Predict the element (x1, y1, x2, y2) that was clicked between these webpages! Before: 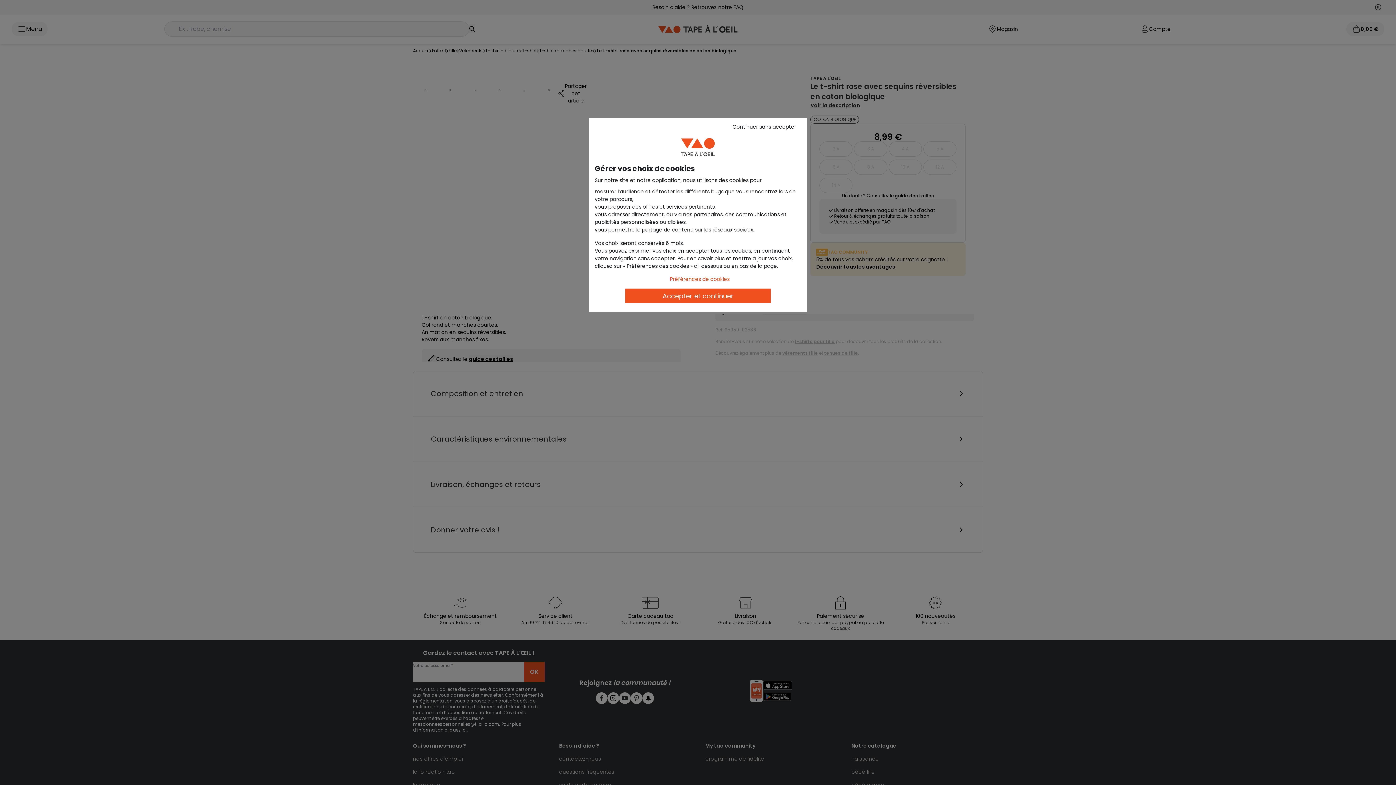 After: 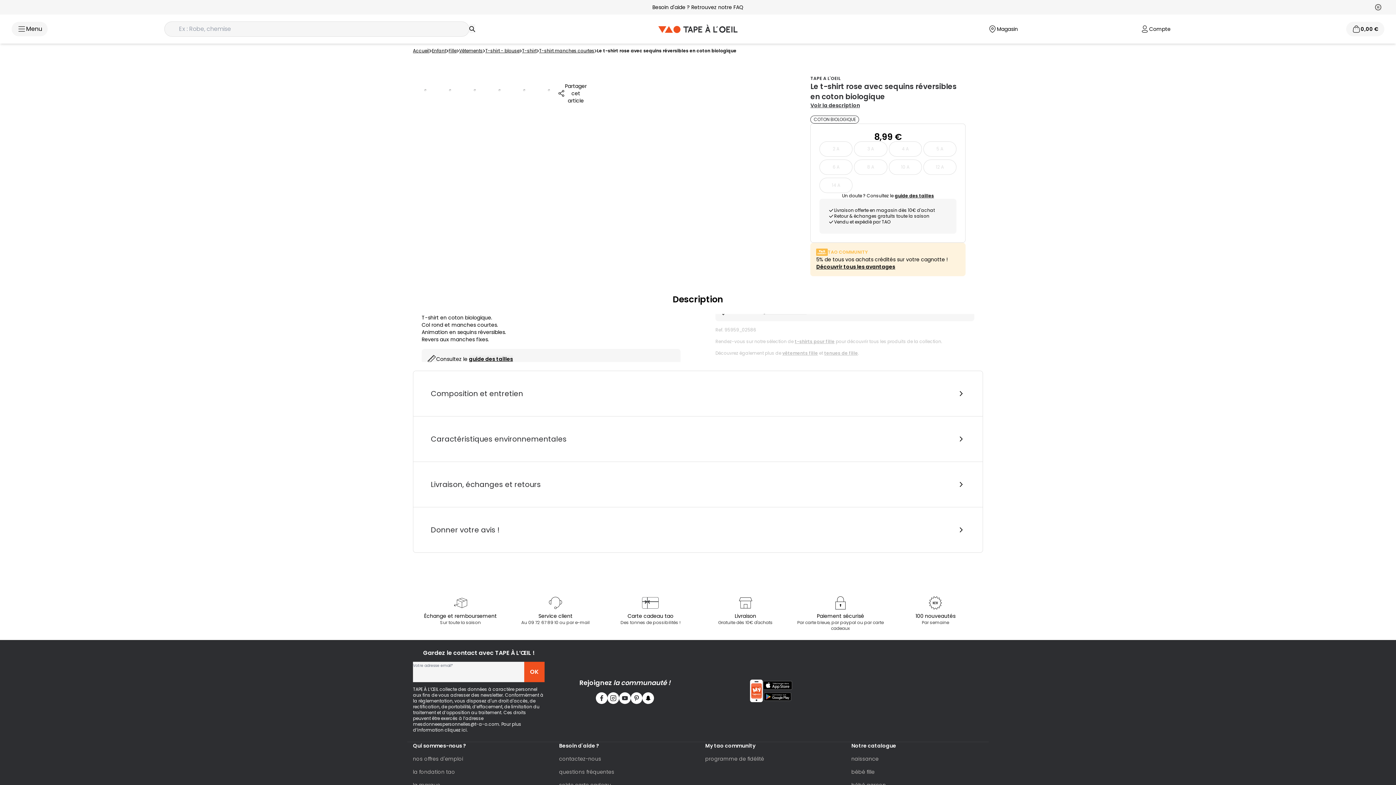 Action: label: Accepter et continuer bbox: (625, 288, 770, 303)